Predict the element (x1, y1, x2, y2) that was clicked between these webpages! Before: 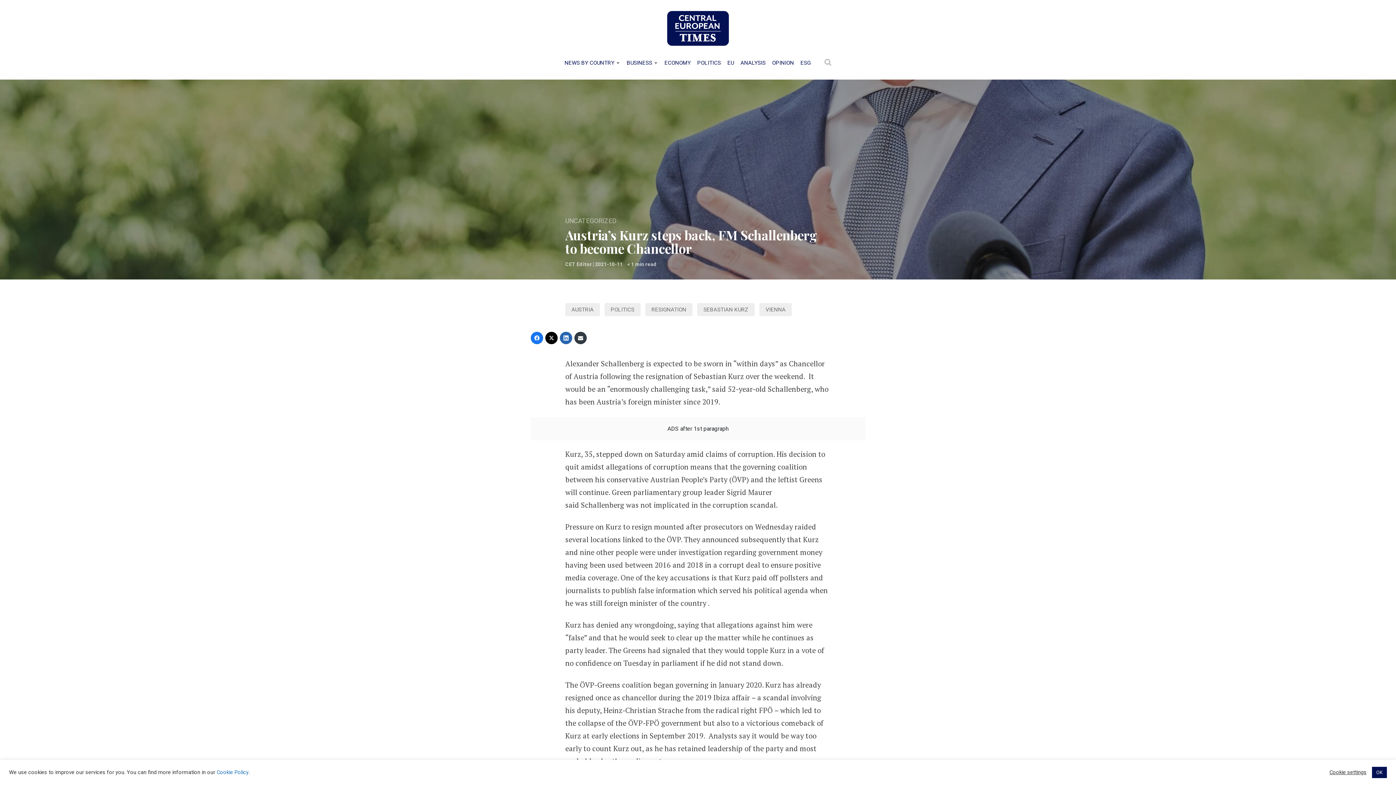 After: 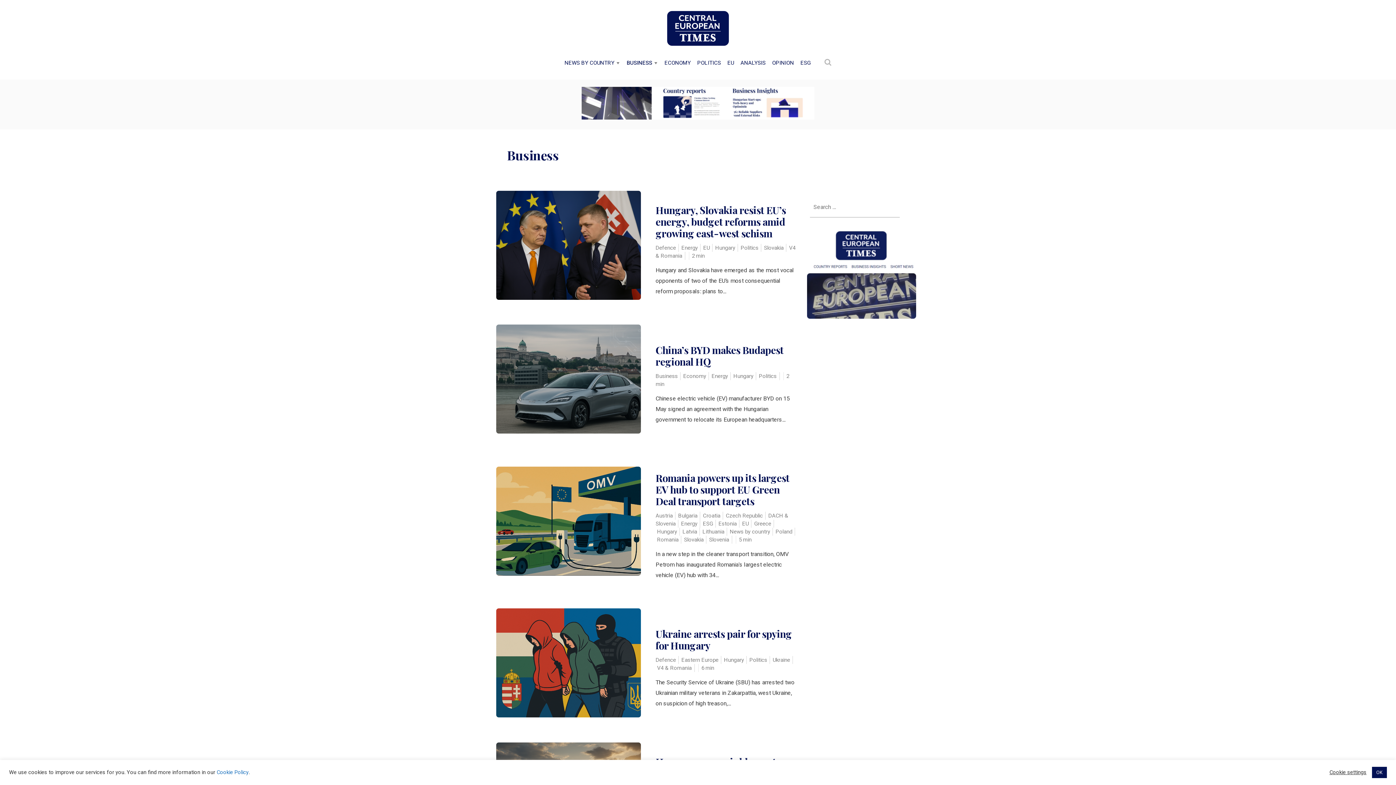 Action: label: BUSINESS bbox: (626, 58, 652, 66)